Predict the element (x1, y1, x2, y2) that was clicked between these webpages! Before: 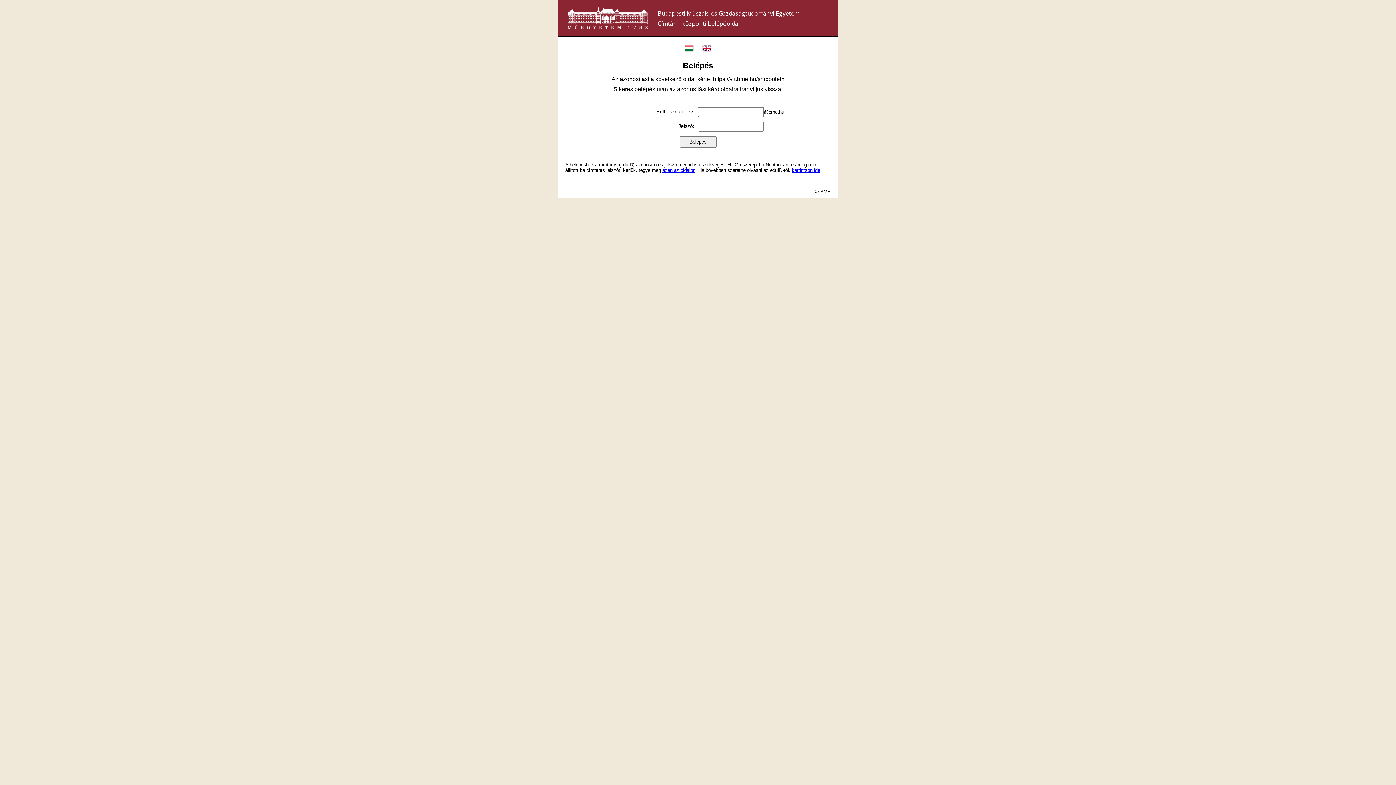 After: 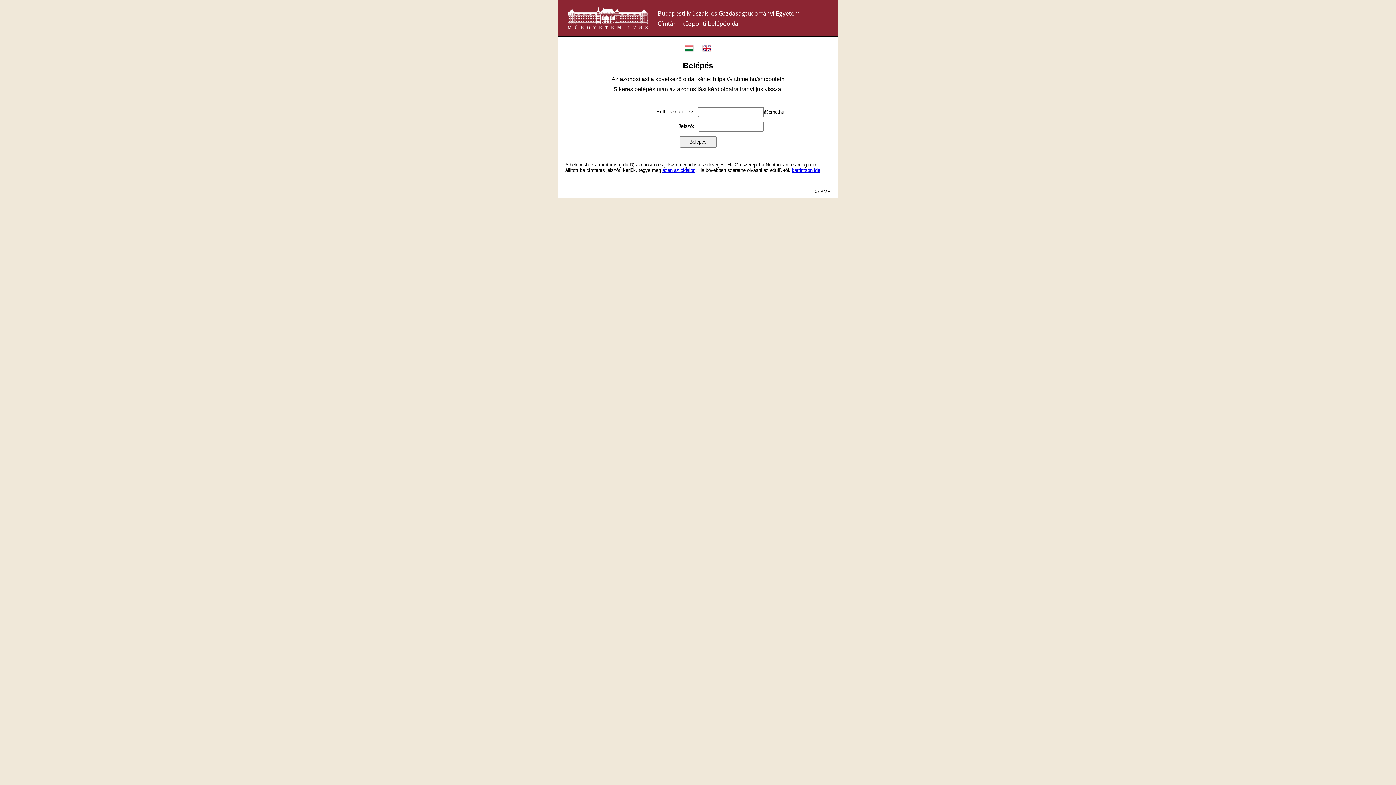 Action: bbox: (662, 167, 695, 172) label: ezen az oldalon